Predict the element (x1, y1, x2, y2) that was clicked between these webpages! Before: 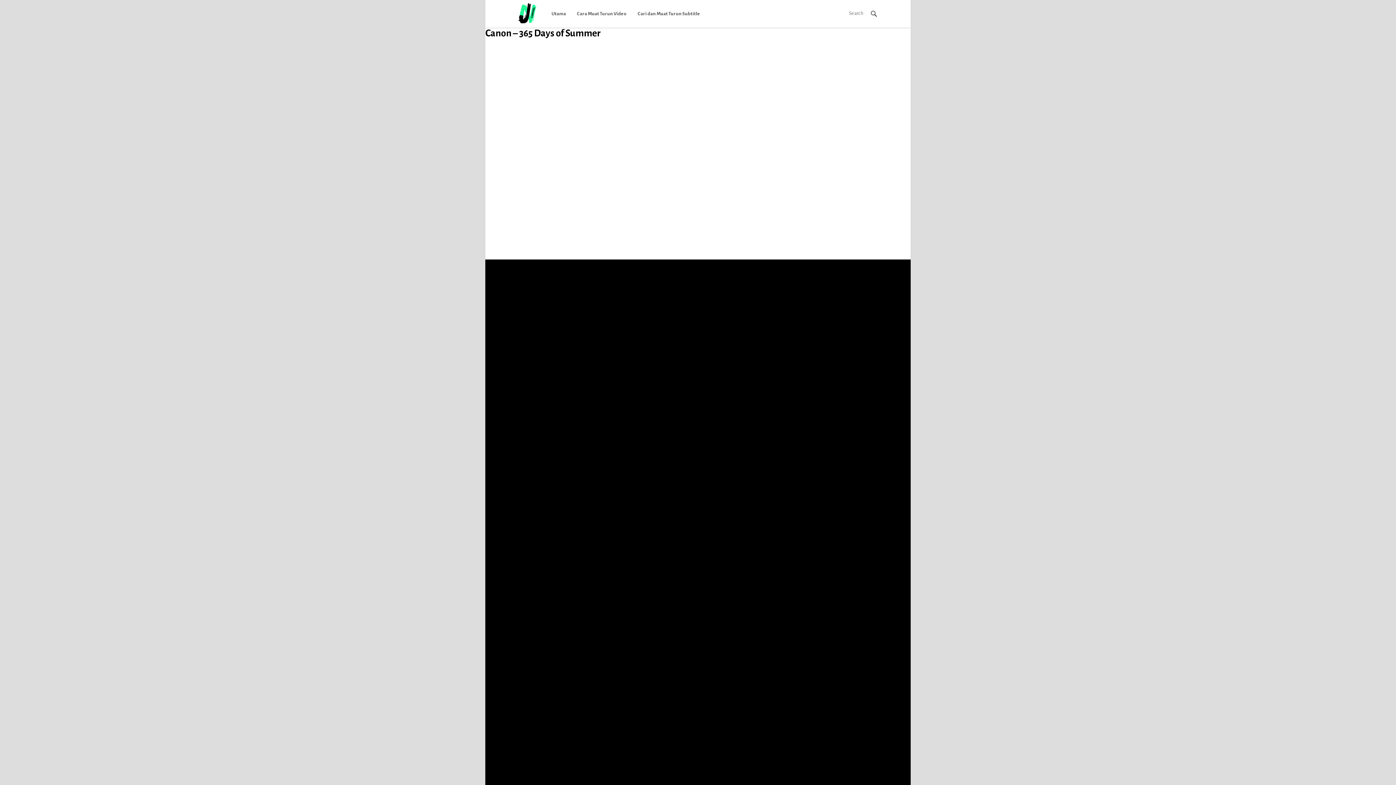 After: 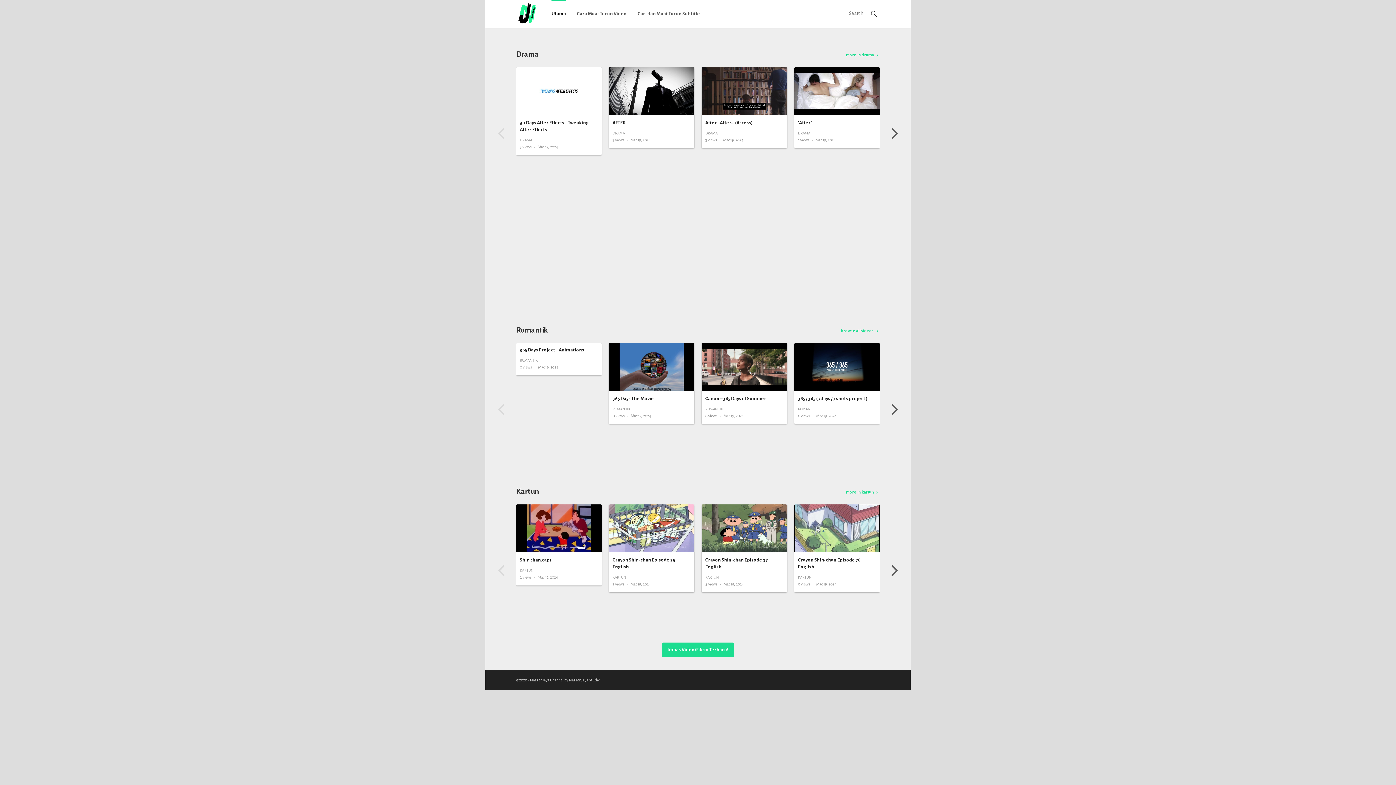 Action: bbox: (517, 10, 538, 15)